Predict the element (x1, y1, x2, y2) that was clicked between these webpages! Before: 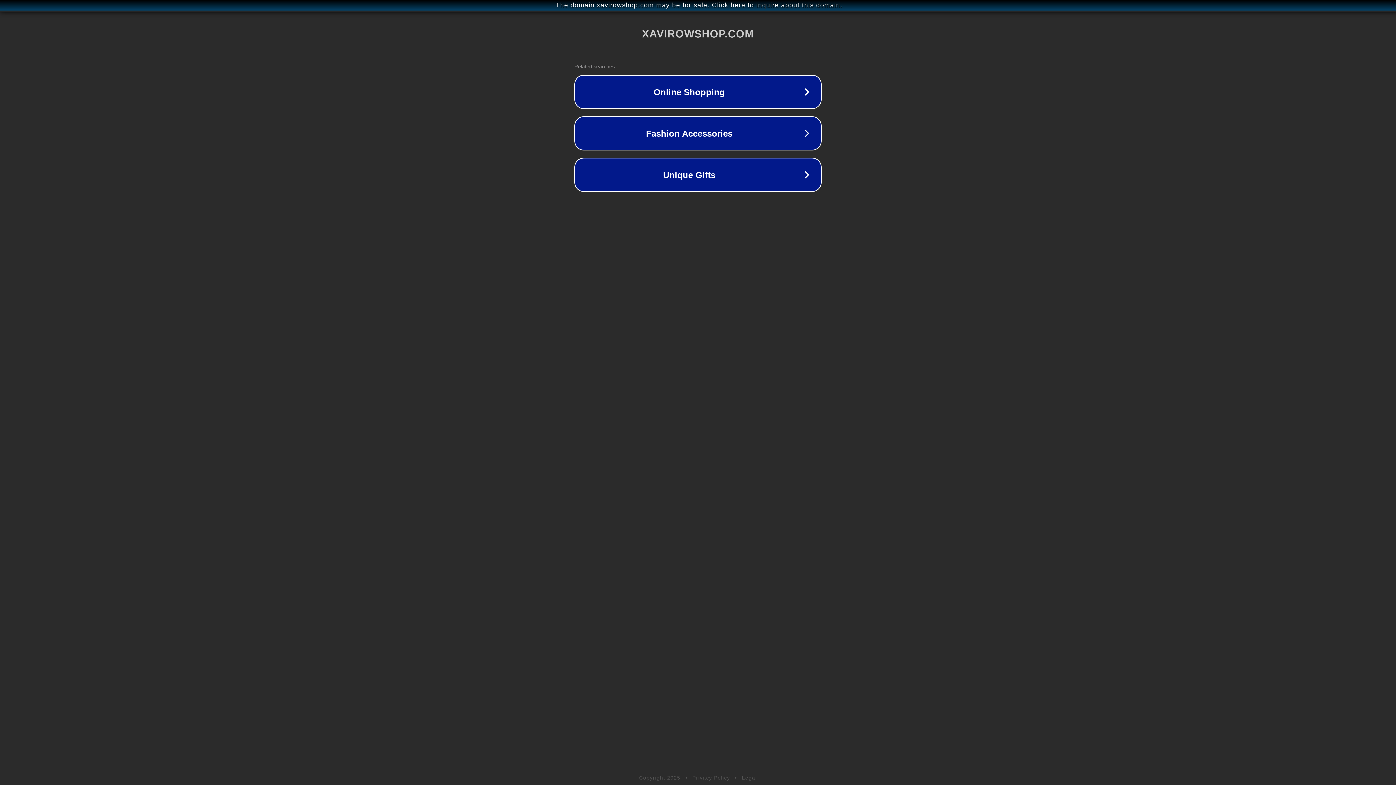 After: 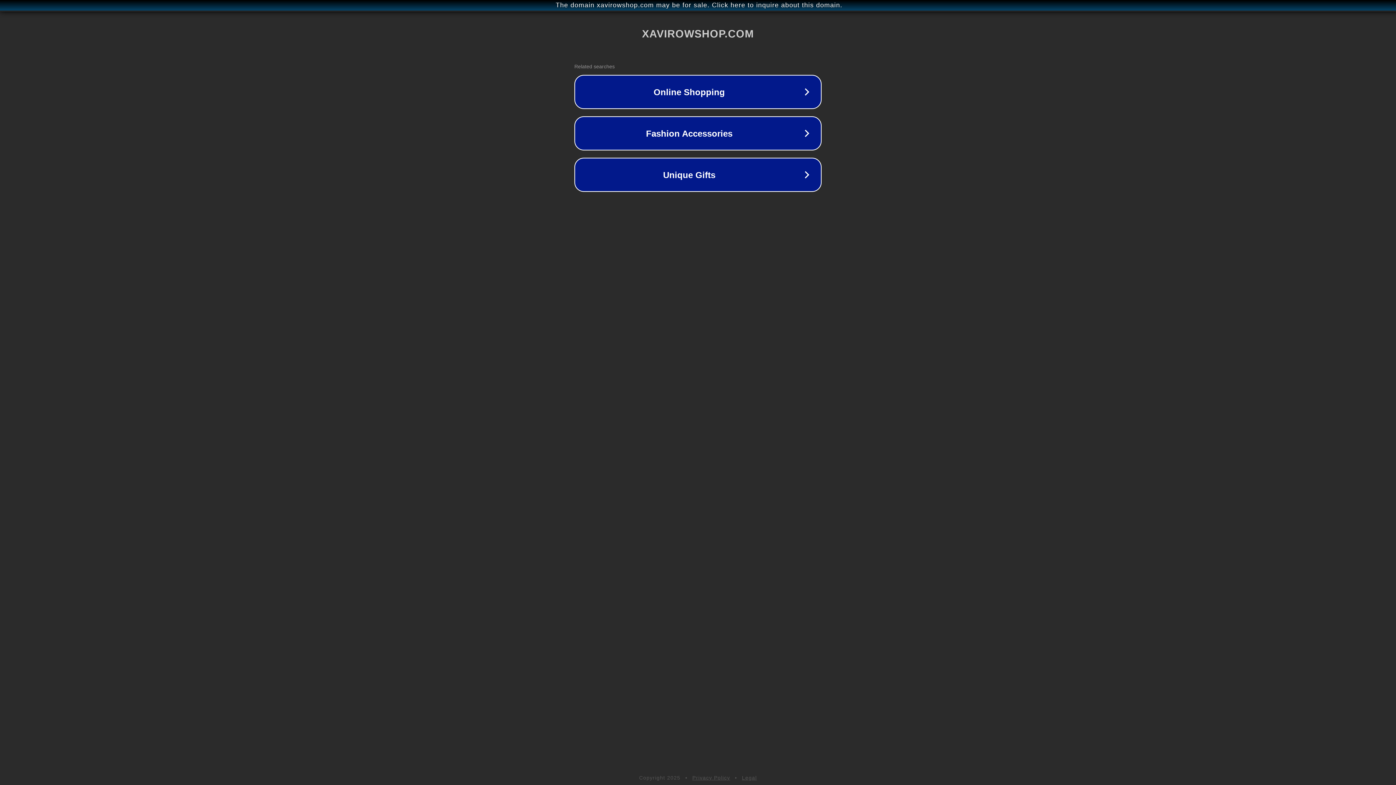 Action: bbox: (692, 775, 730, 781) label: Privacy Policy